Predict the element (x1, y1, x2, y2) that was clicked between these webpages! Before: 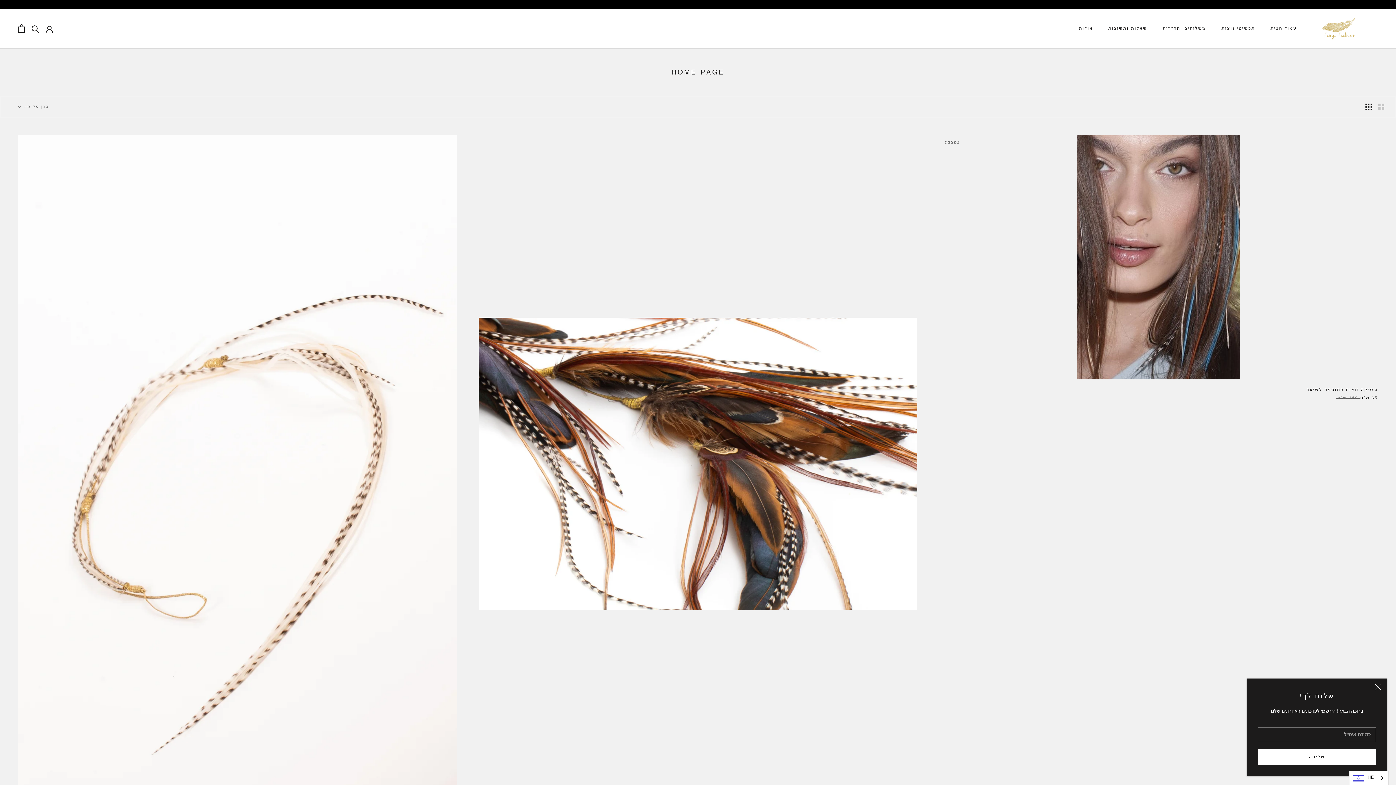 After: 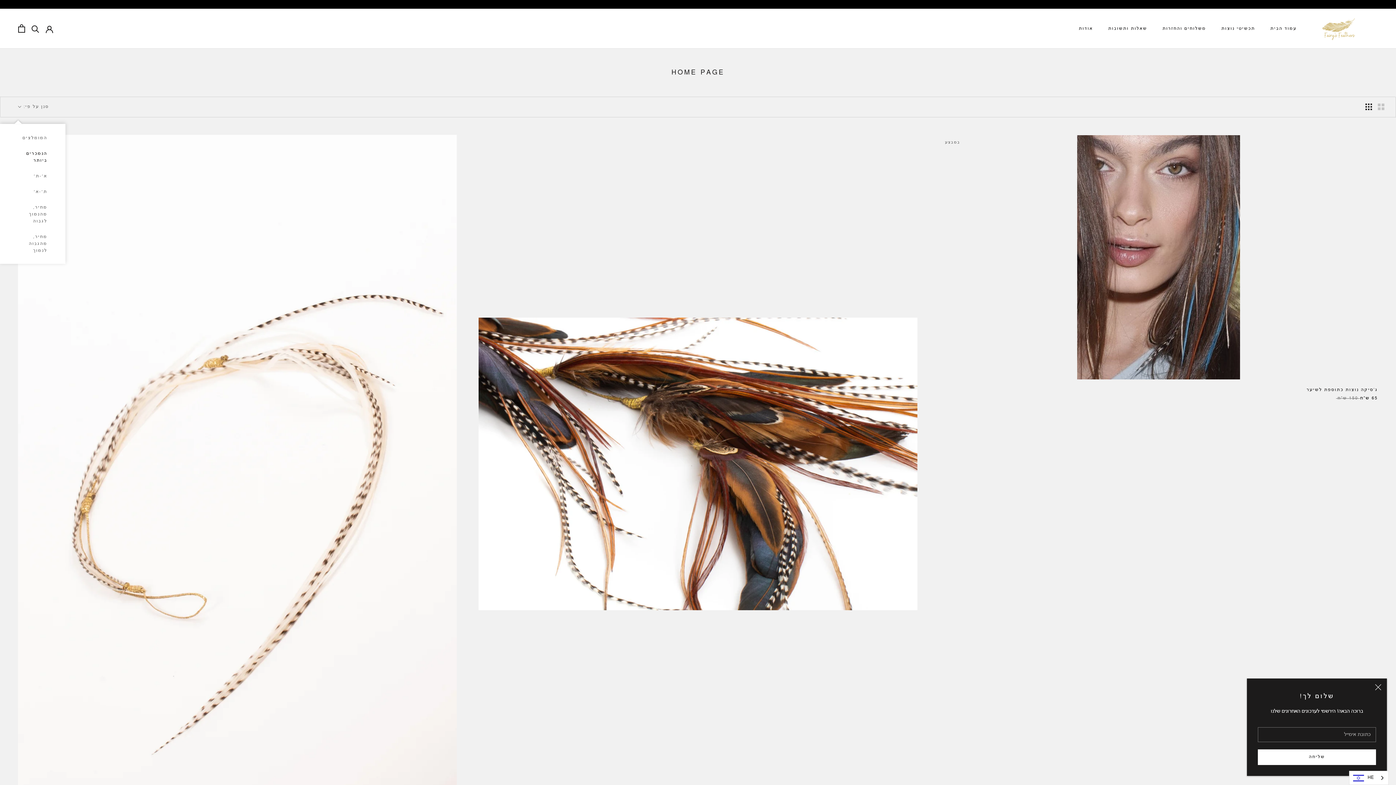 Action: label: הצגת סינון bbox: (0, 96, 65, 116)